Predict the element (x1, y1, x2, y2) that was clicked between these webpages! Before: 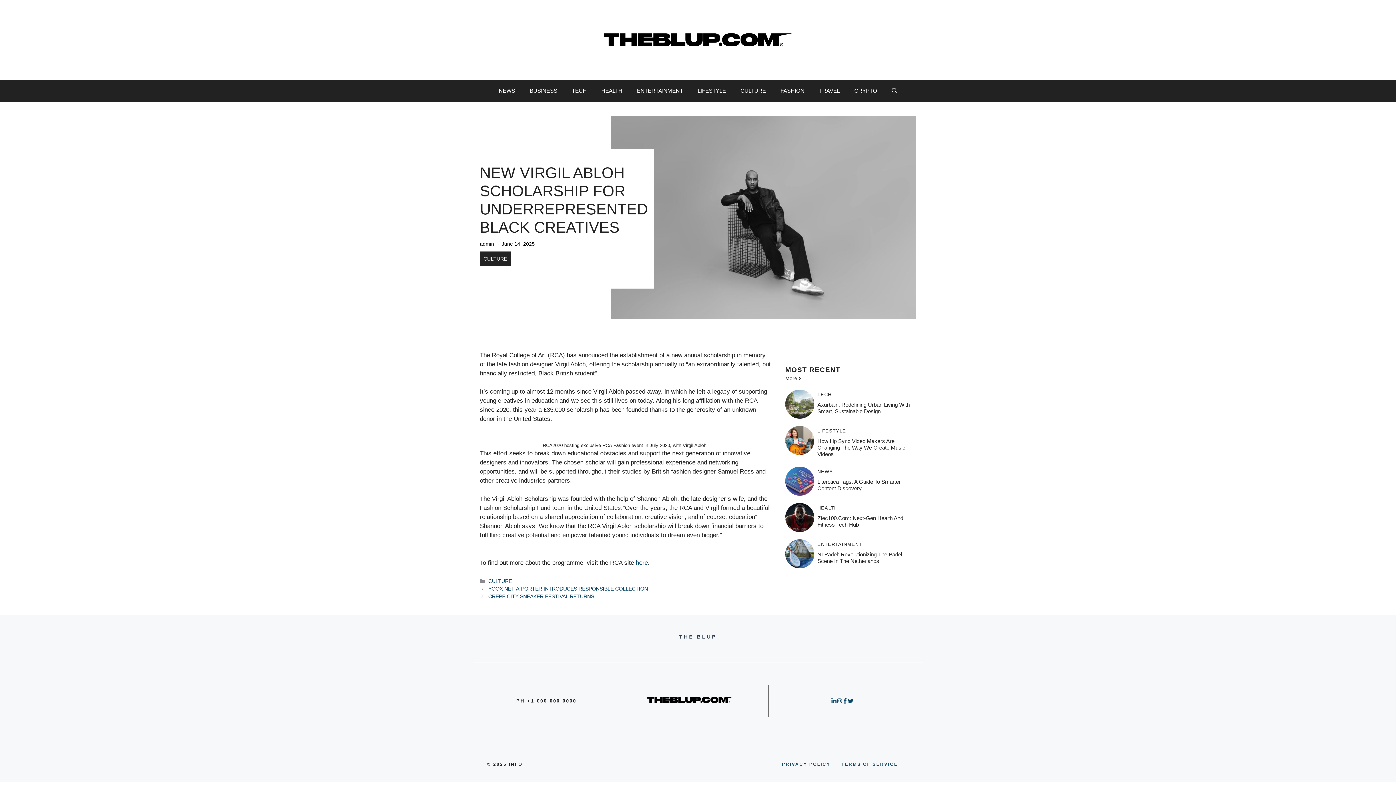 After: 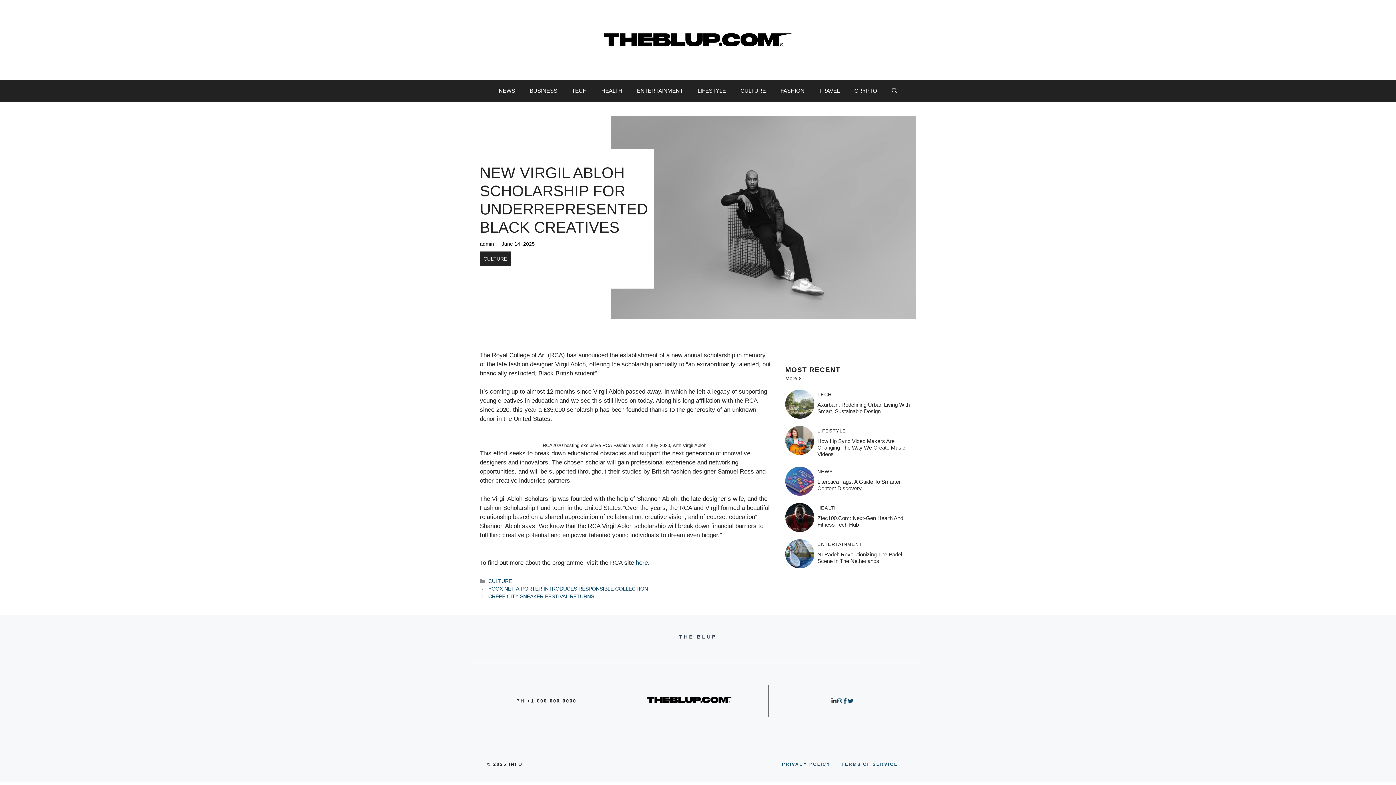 Action: bbox: (831, 698, 836, 704)